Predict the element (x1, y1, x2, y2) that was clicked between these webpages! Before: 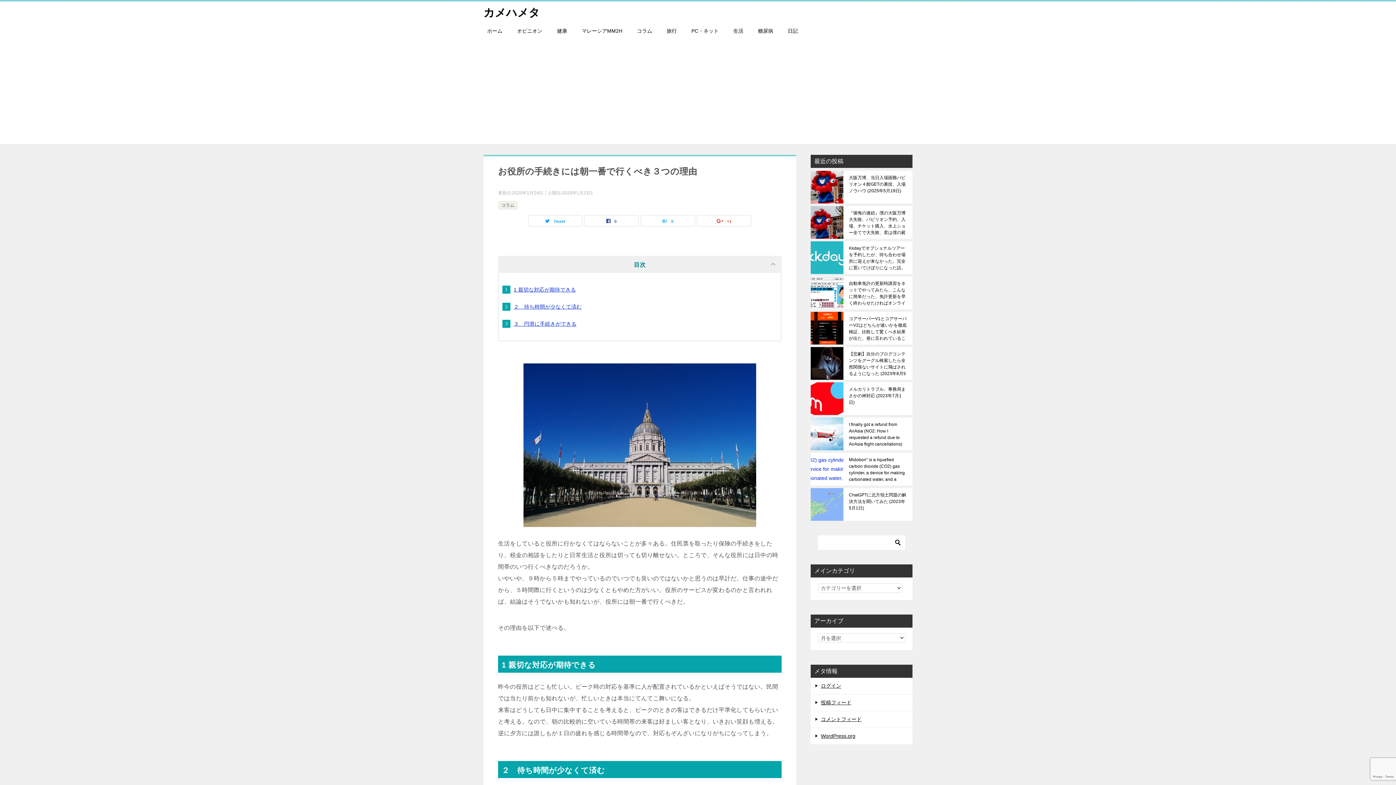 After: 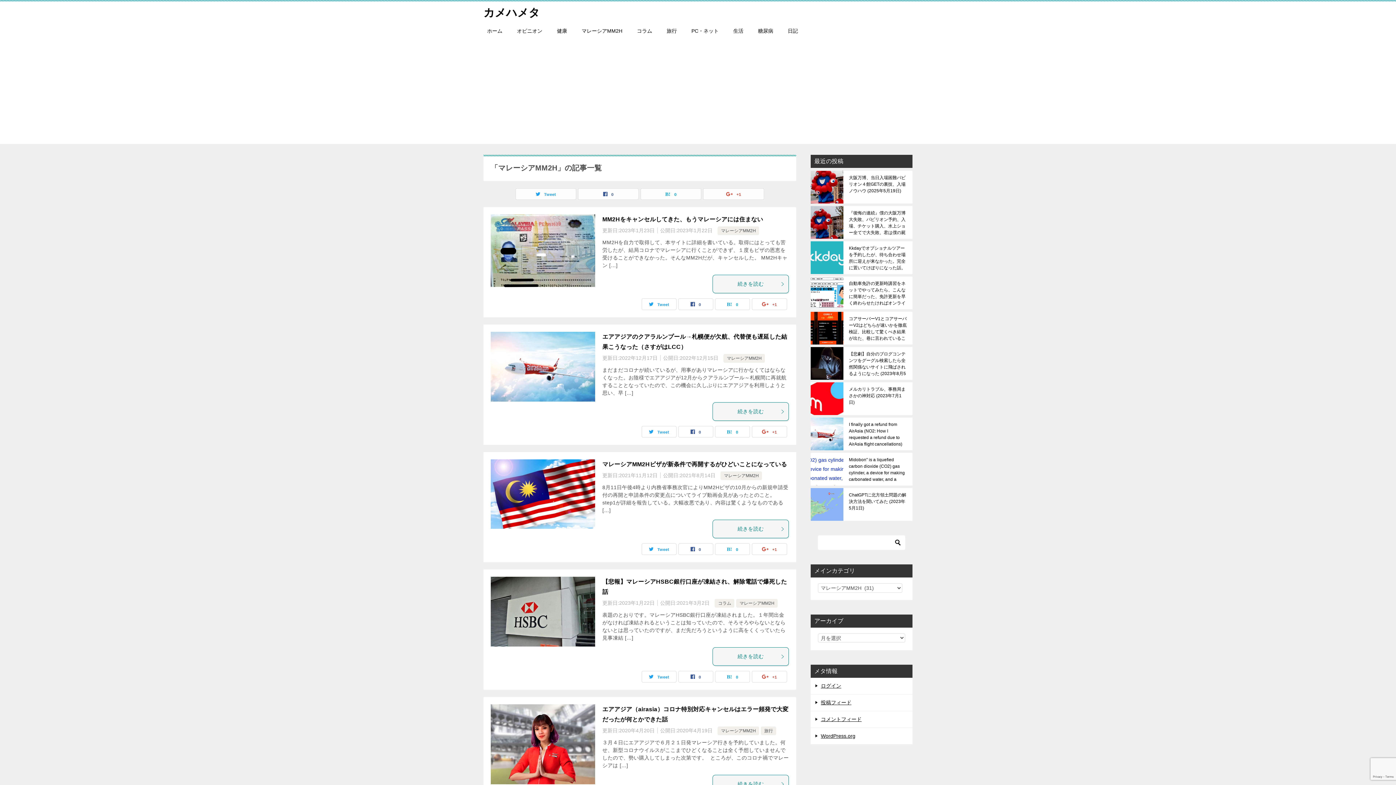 Action: bbox: (574, 23, 629, 38) label: マレーシアMM2H